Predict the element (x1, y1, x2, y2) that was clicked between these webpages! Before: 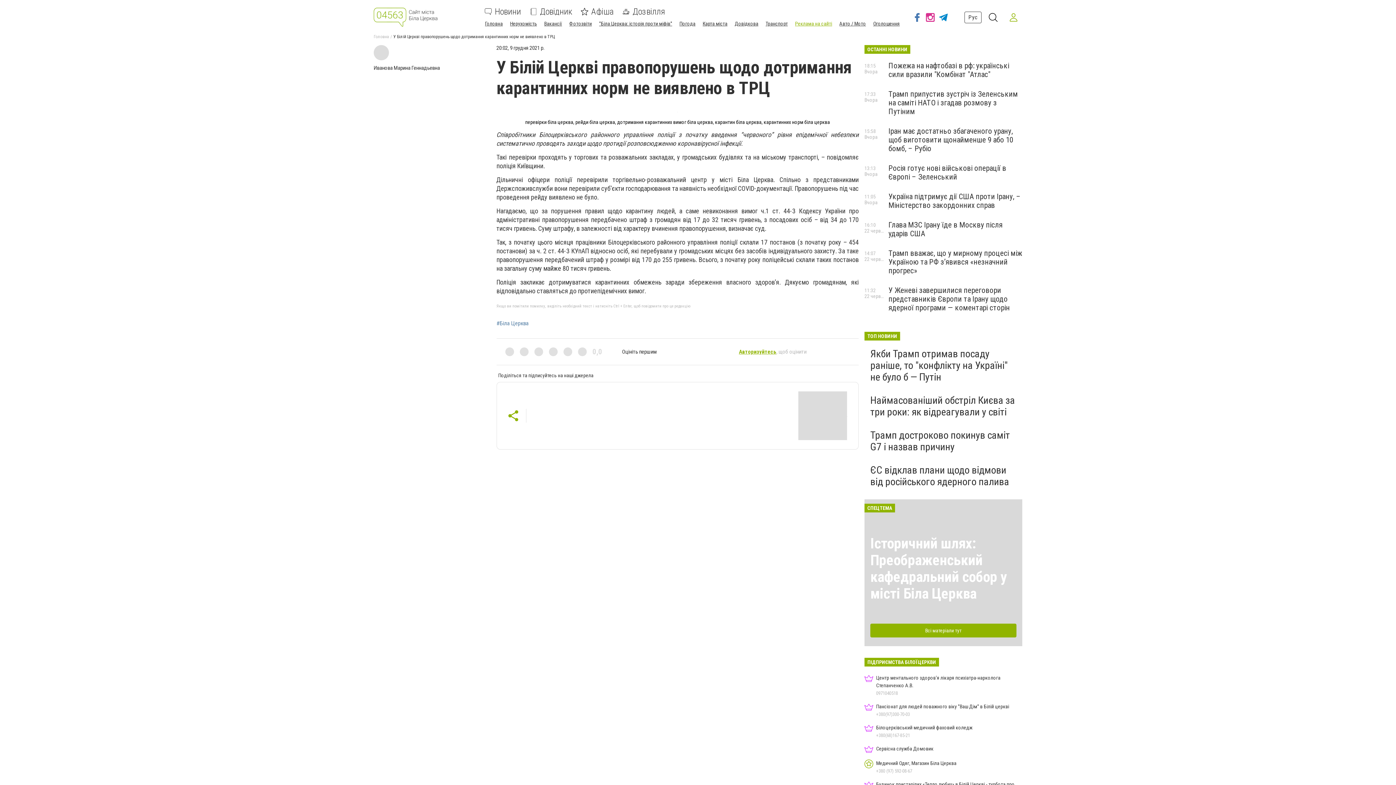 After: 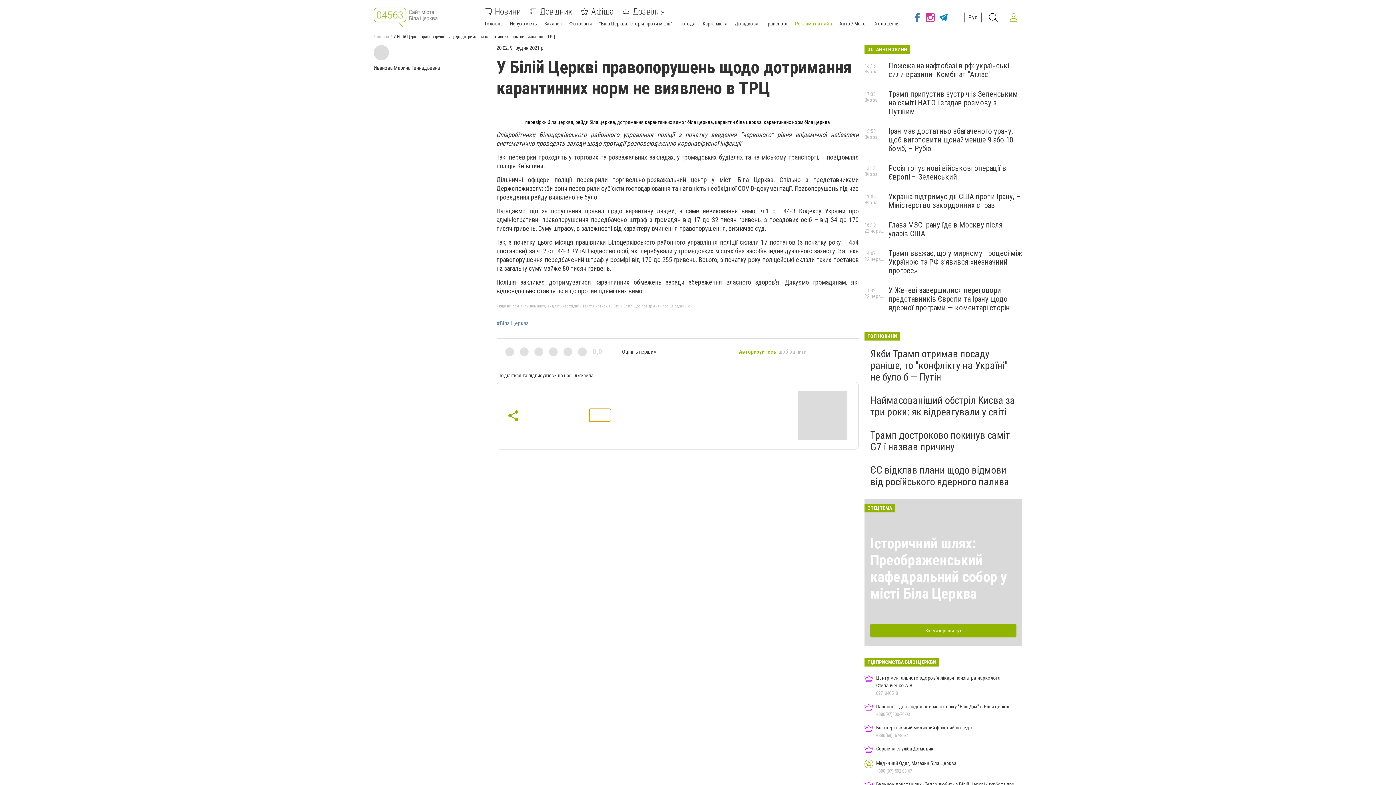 Action: bbox: (589, 409, 610, 421)